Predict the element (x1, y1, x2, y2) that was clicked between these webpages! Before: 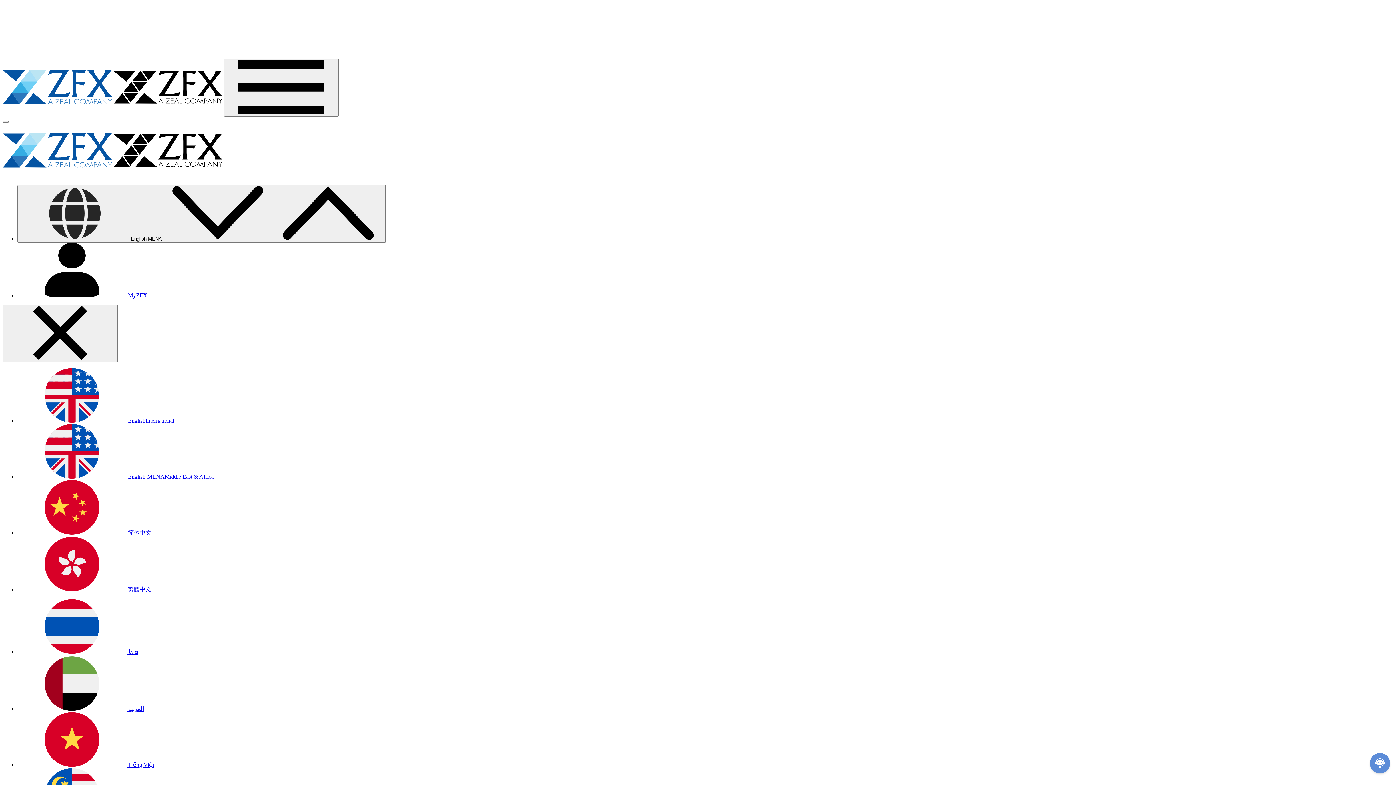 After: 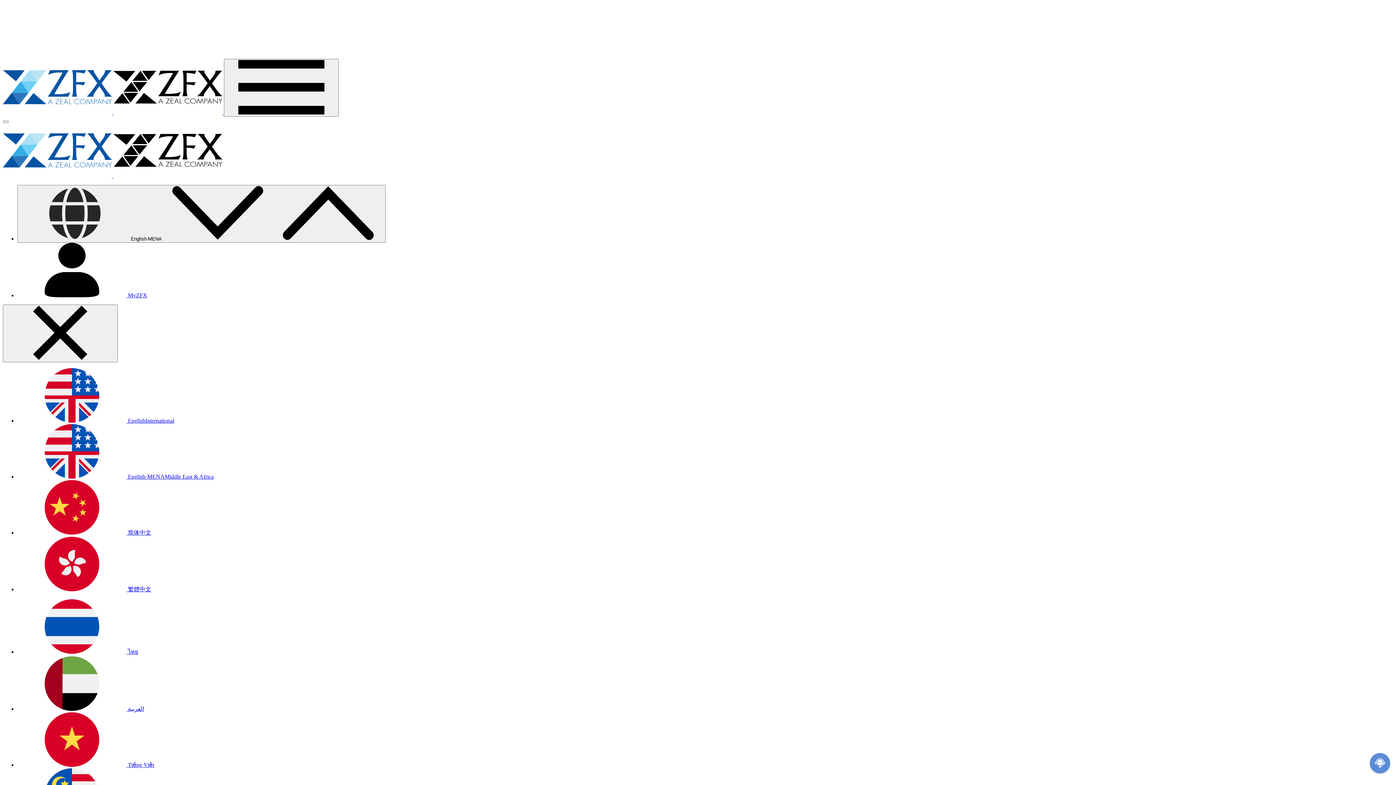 Action: bbox: (17, 473, 213, 480) label:  English-MENAMiddle East & Africa